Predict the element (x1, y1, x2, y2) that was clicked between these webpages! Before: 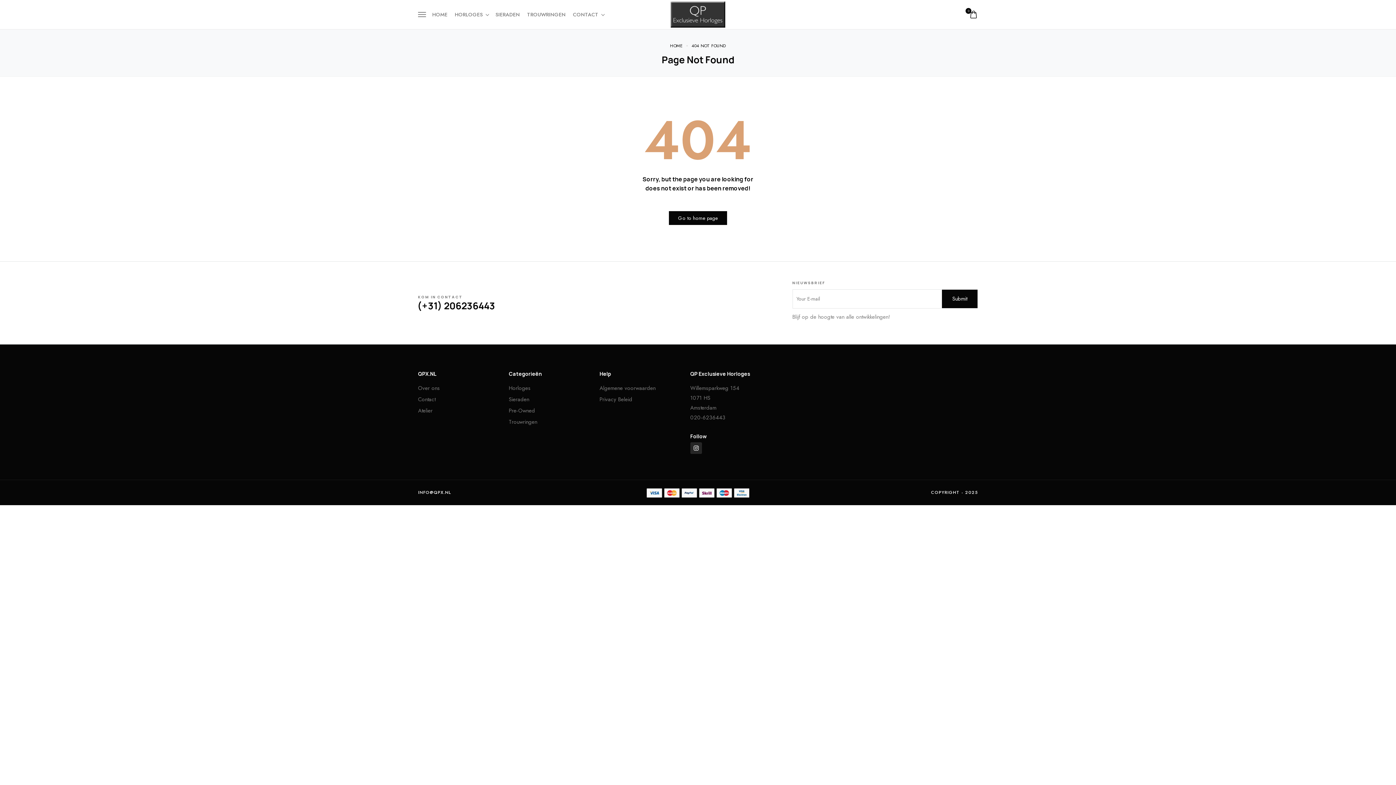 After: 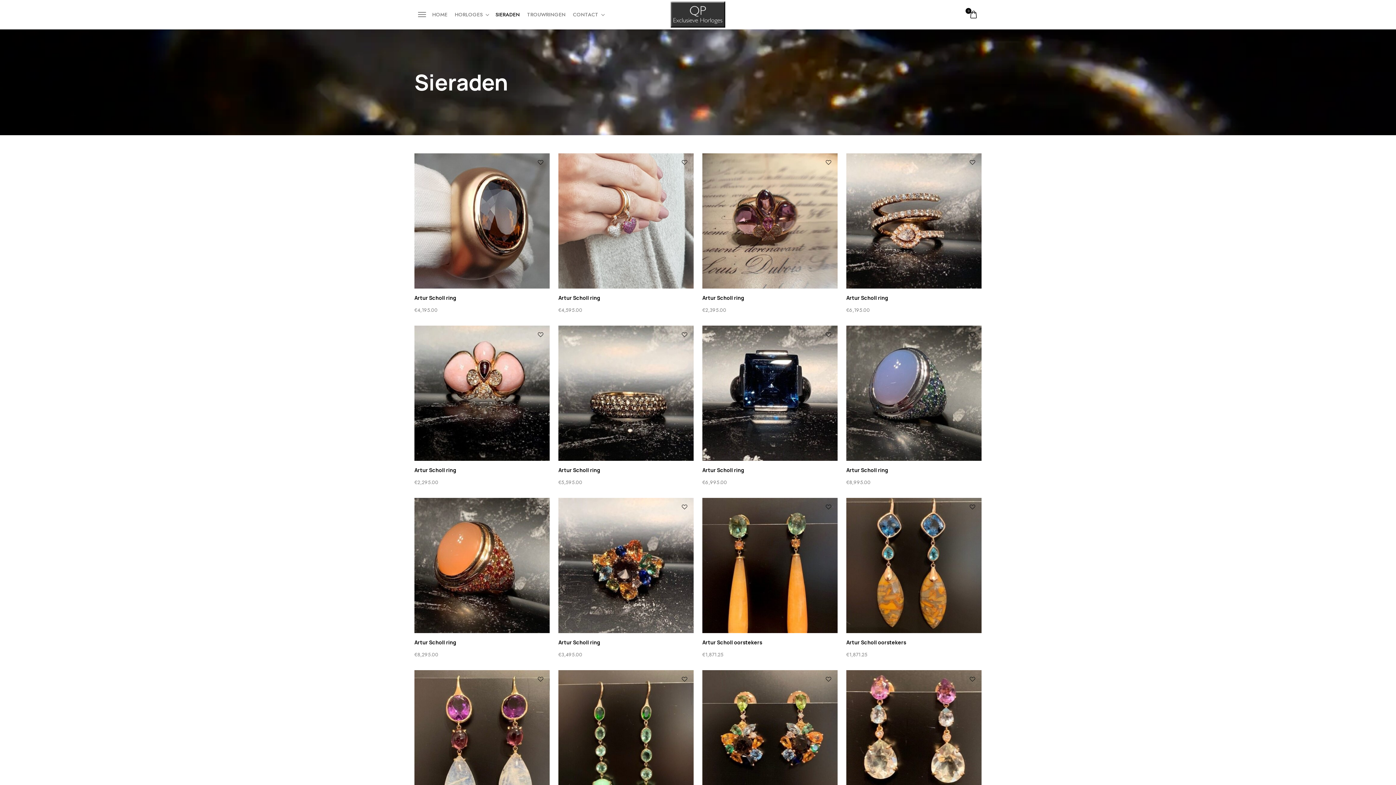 Action: bbox: (495, 12, 520, 17) label: SIERADEN